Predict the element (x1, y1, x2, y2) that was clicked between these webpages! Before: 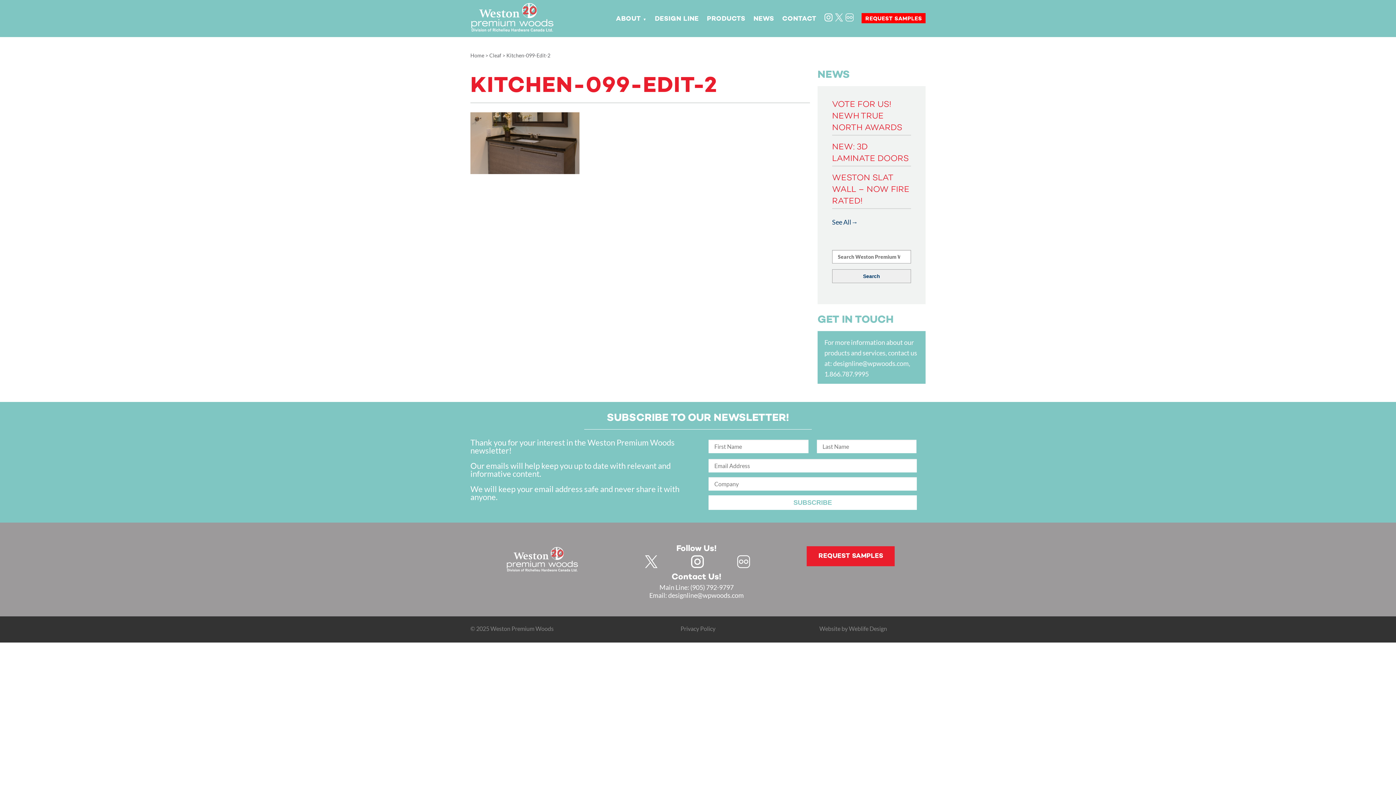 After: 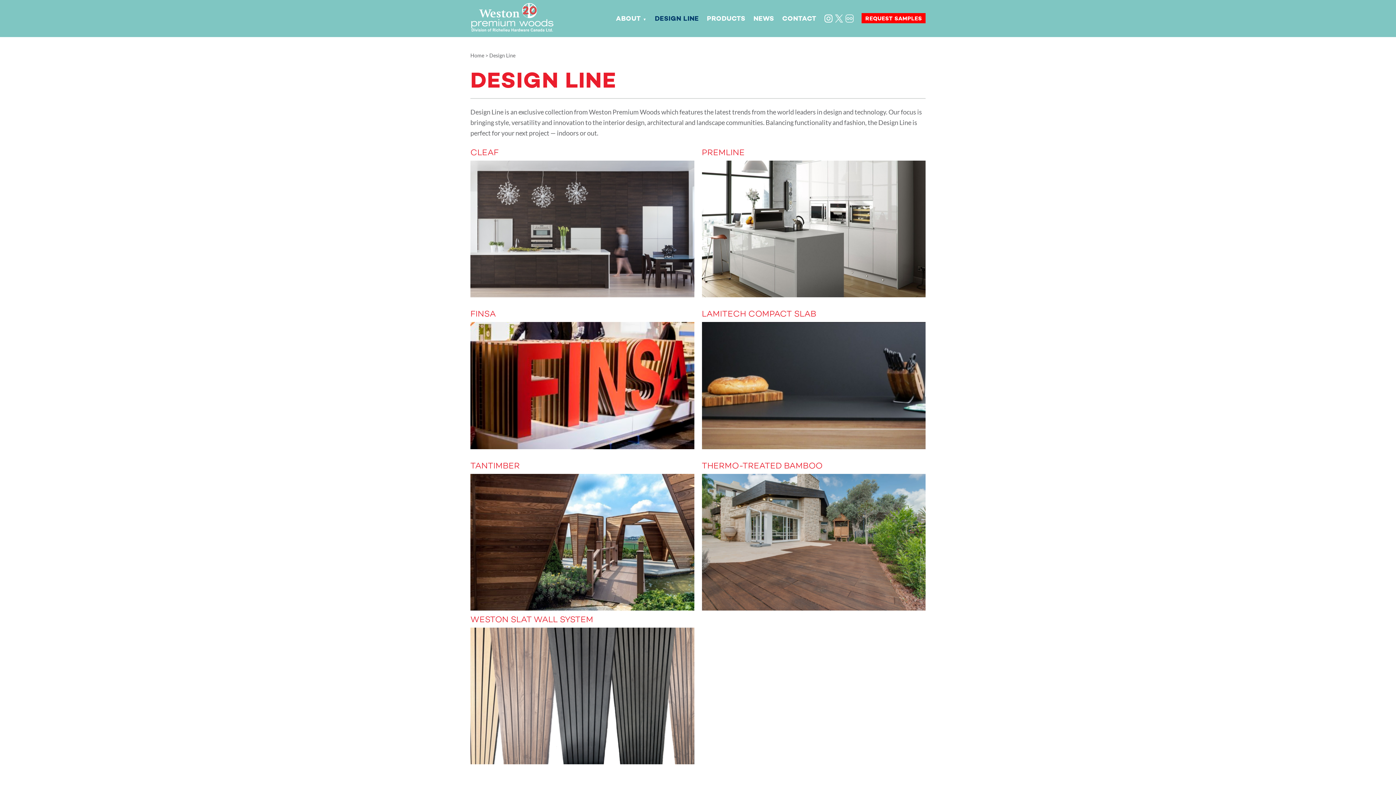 Action: bbox: (655, 15, 698, 22) label: DESIGN LINE